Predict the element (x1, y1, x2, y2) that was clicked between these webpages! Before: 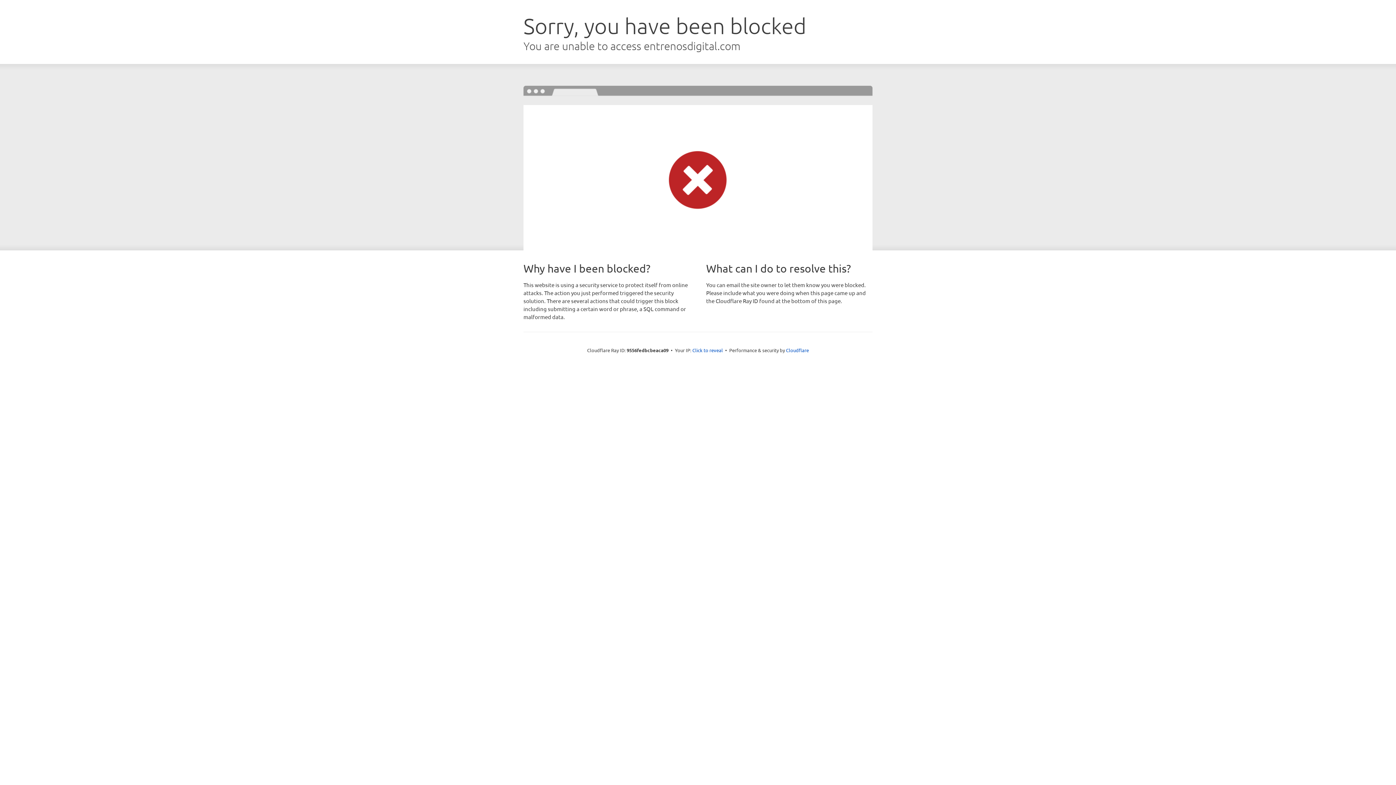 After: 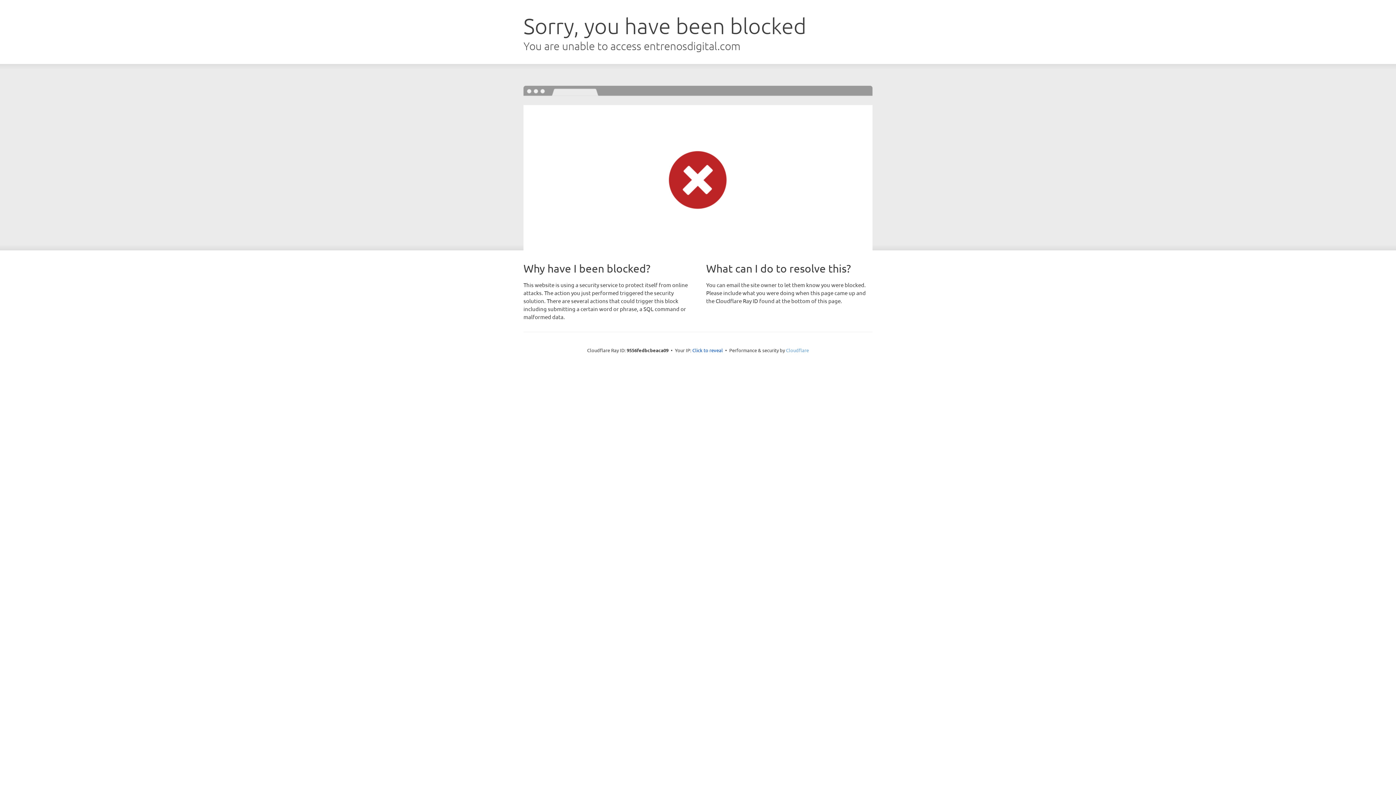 Action: bbox: (786, 347, 809, 353) label: Cloudflare